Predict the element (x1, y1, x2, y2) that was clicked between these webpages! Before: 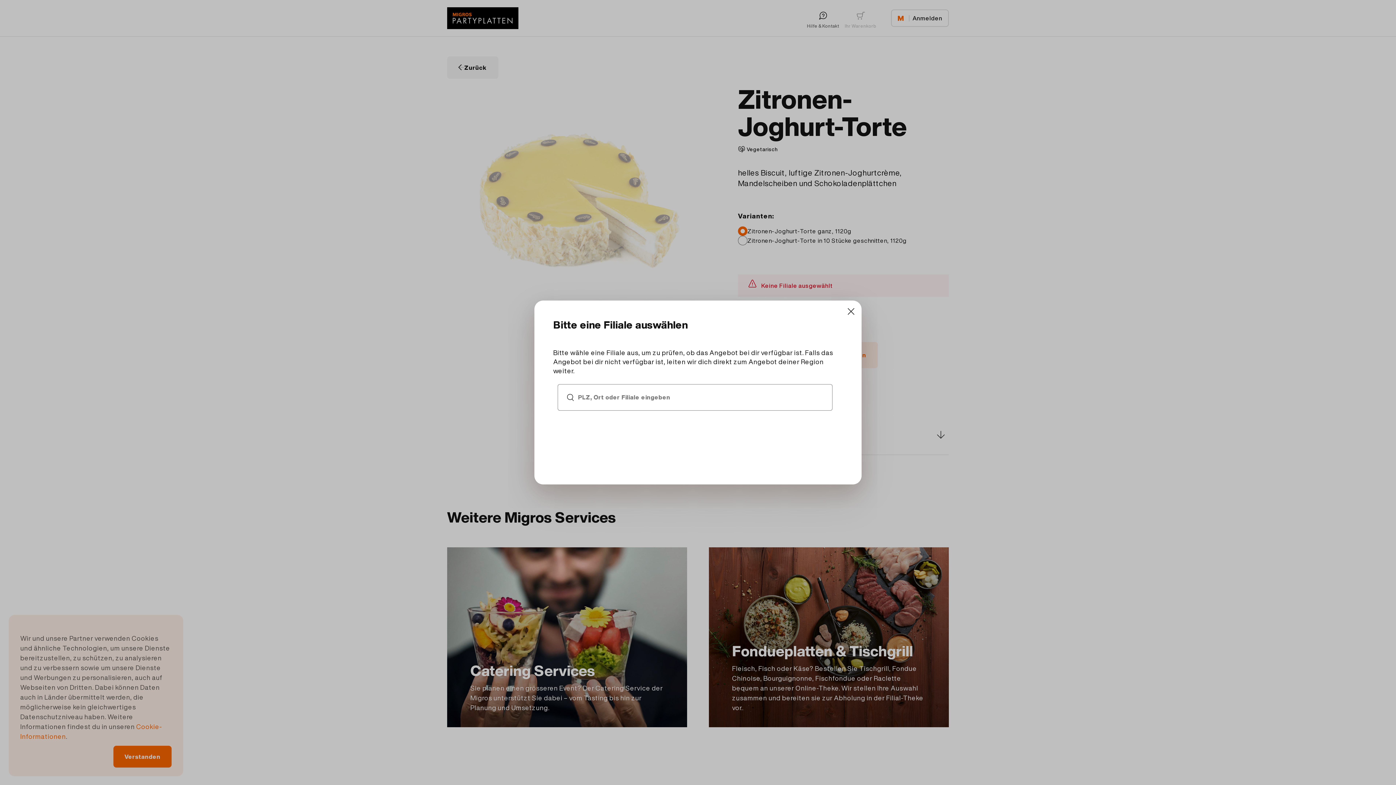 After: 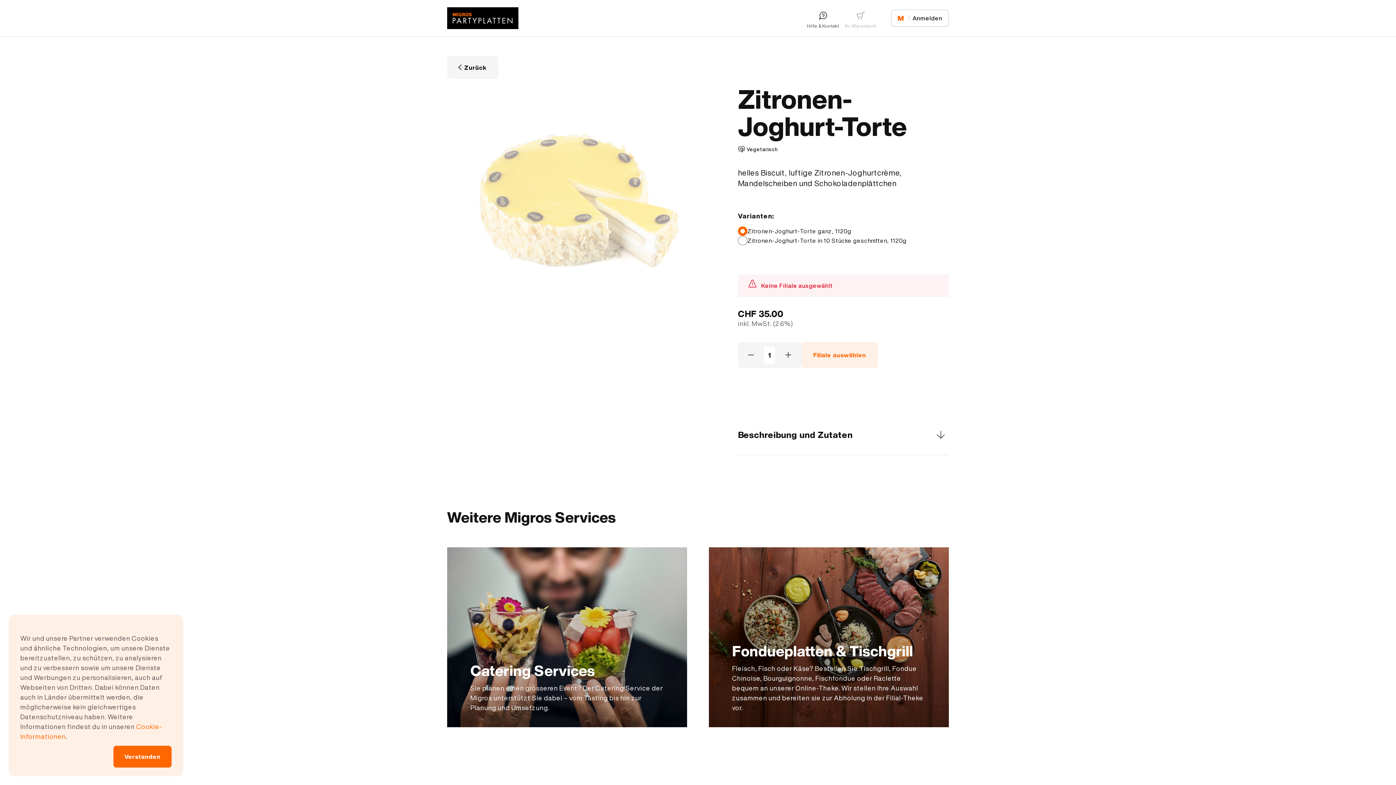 Action: bbox: (844, 305, 857, 317) label: Close